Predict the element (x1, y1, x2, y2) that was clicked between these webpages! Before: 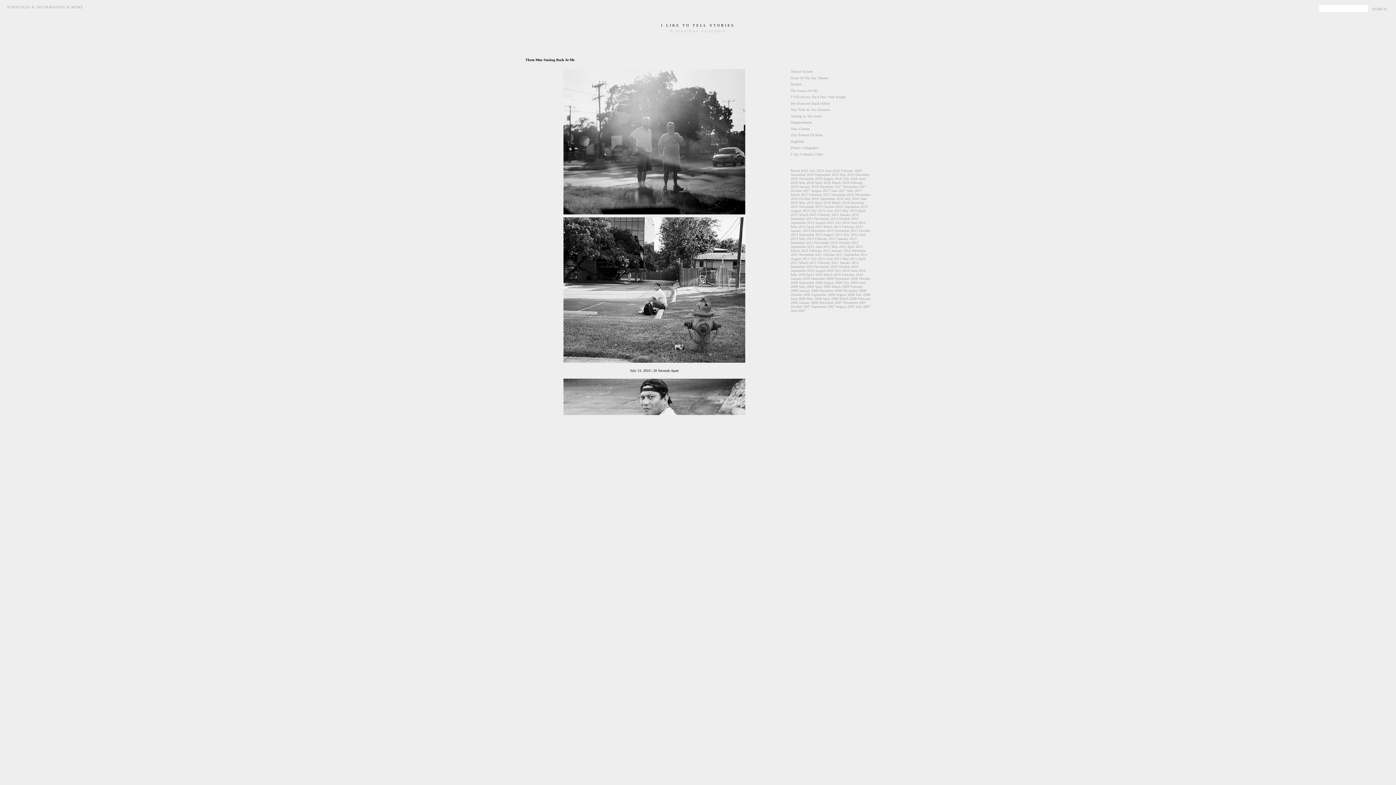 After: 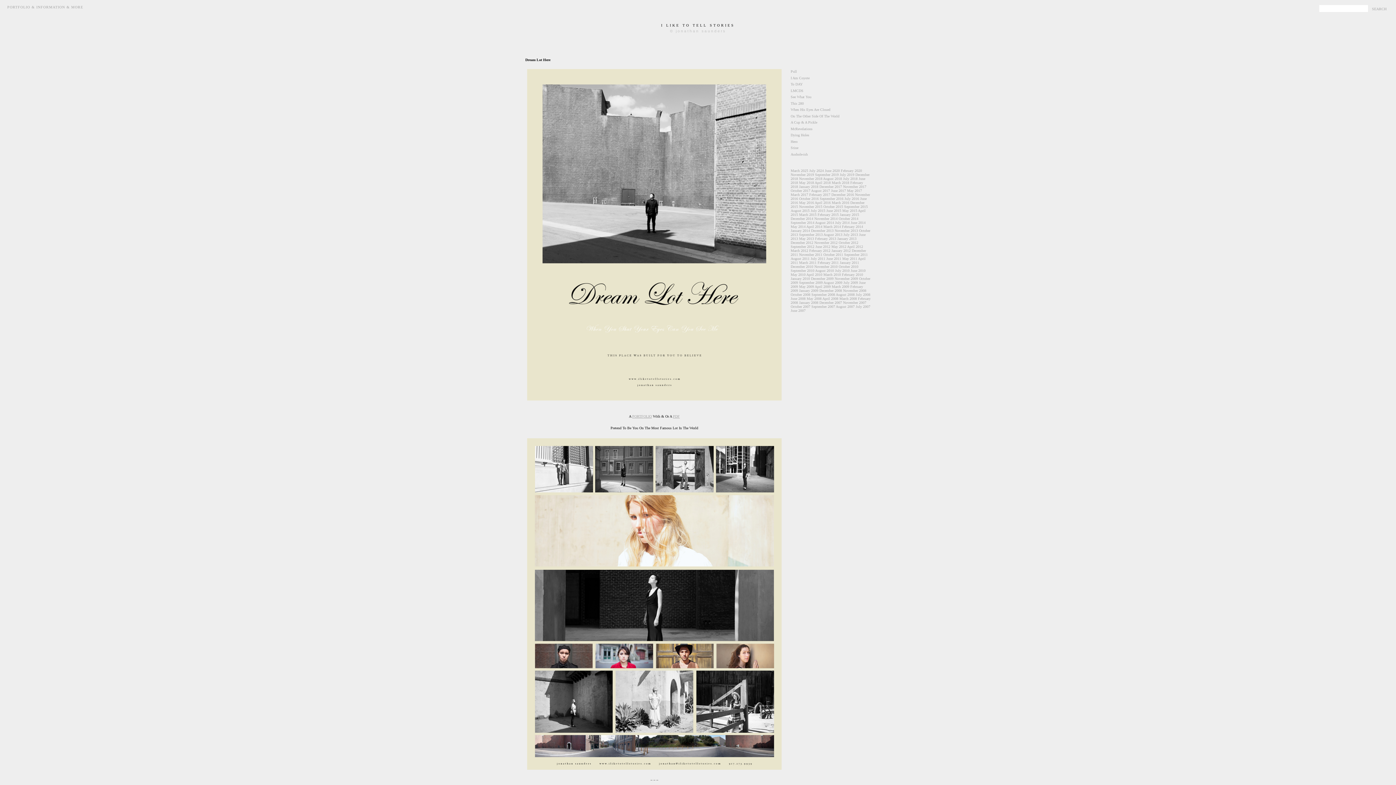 Action: label: April 2012 bbox: (847, 244, 863, 248)